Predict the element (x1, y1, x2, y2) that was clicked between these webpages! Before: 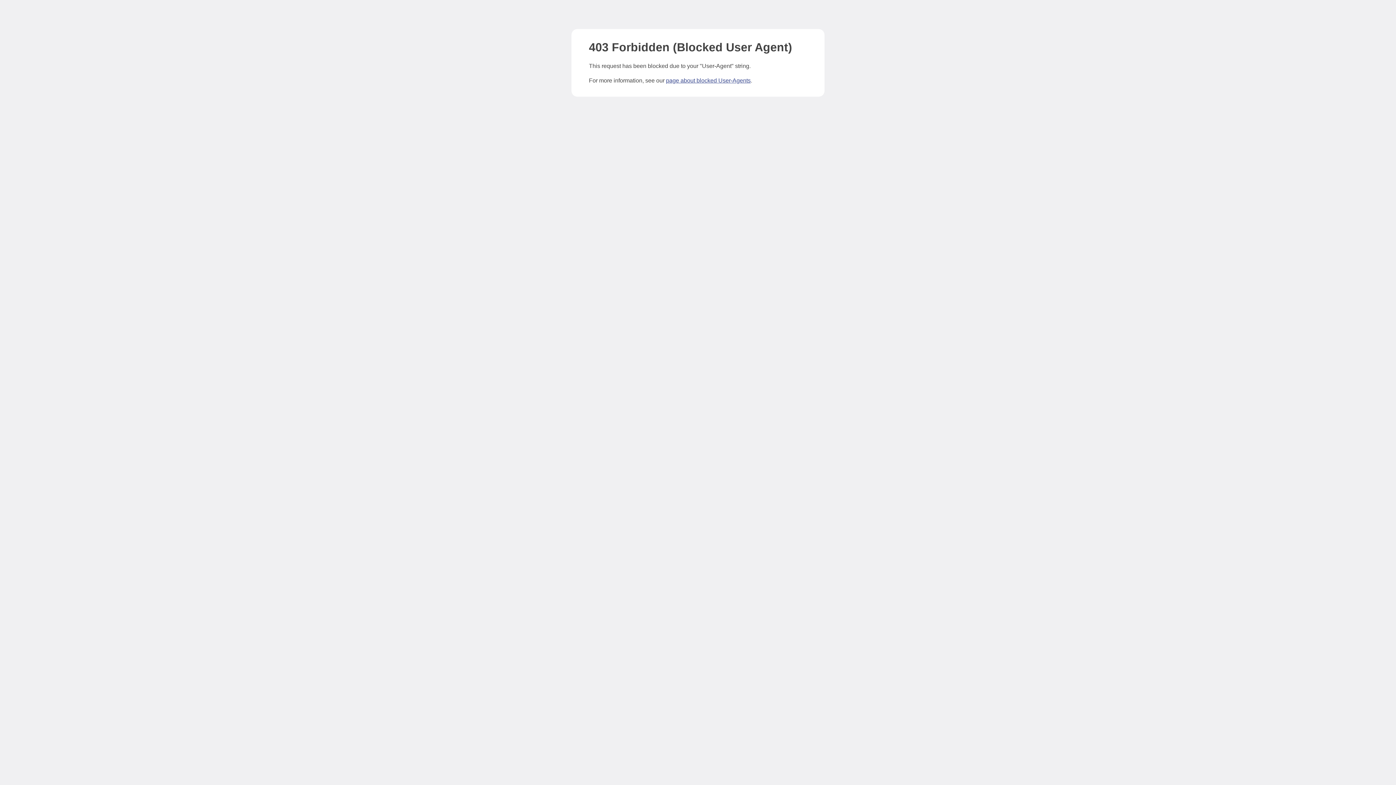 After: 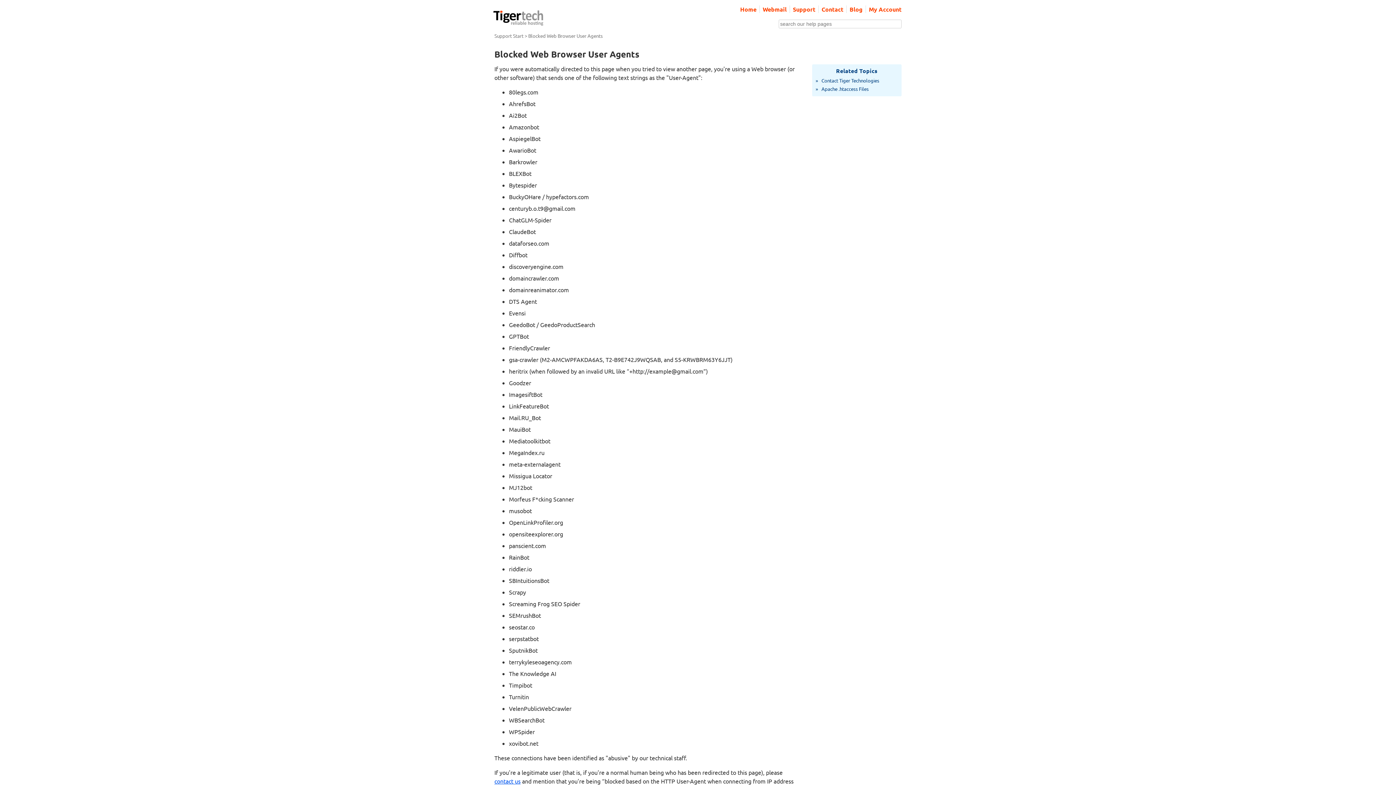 Action: bbox: (666, 77, 750, 83) label: page about blocked User-Agents